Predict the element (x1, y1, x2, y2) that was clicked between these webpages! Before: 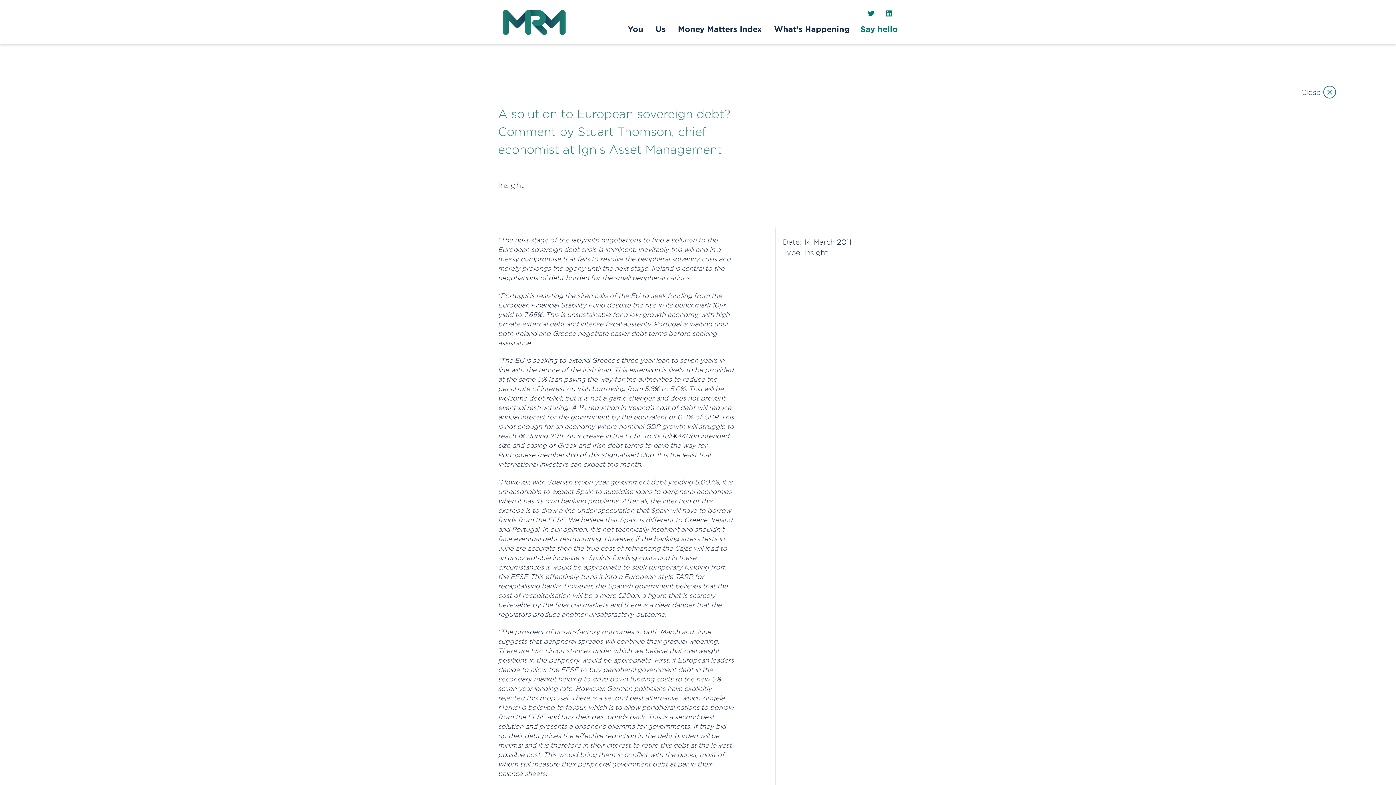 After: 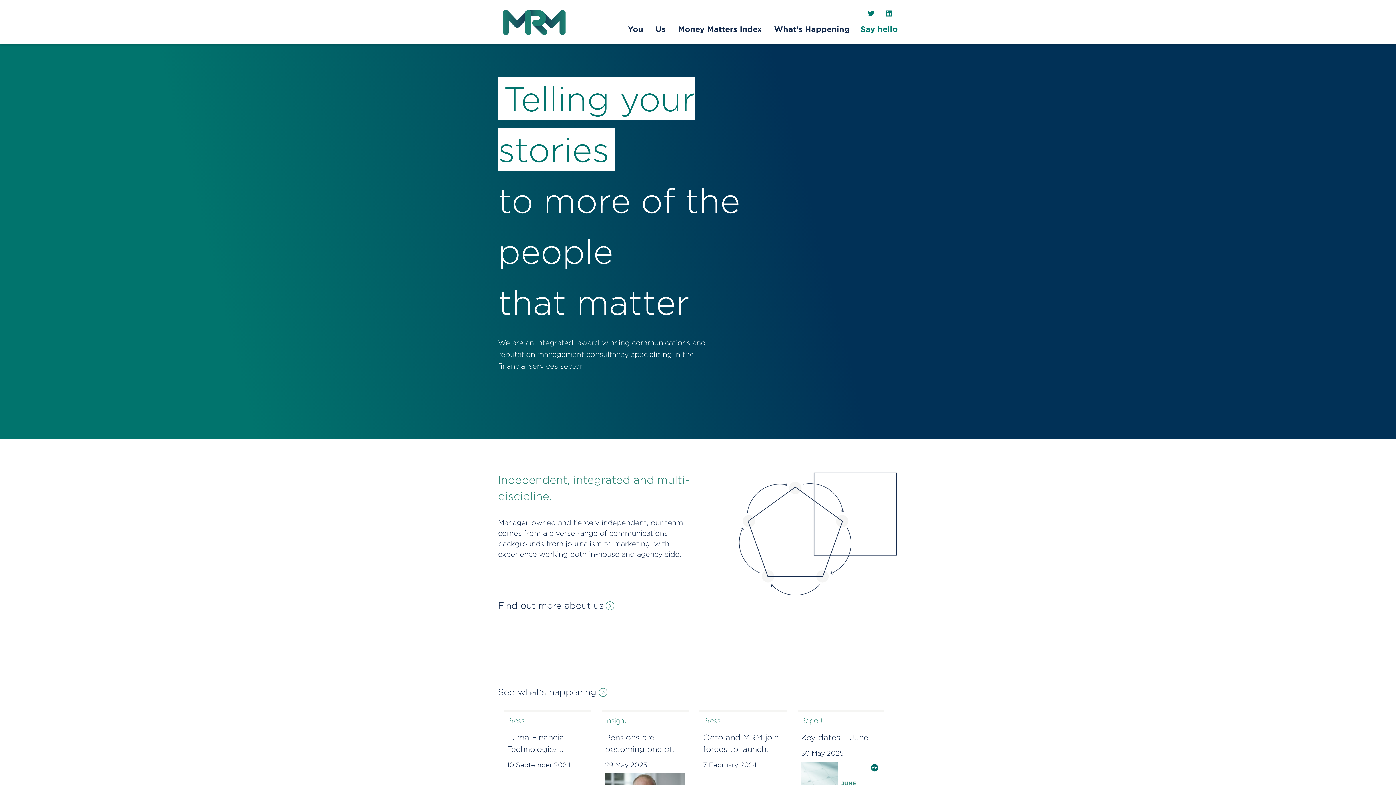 Action: bbox: (498, 7, 570, 38)